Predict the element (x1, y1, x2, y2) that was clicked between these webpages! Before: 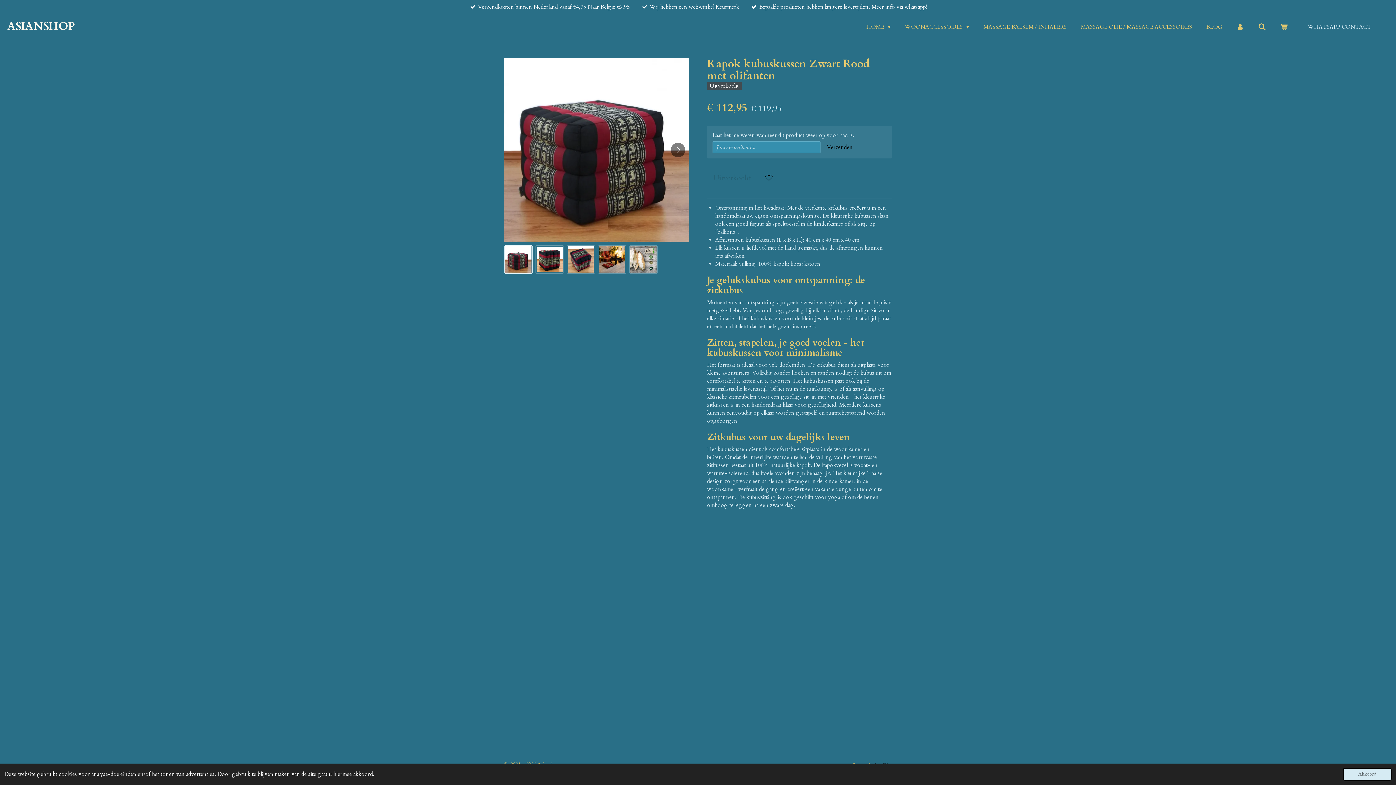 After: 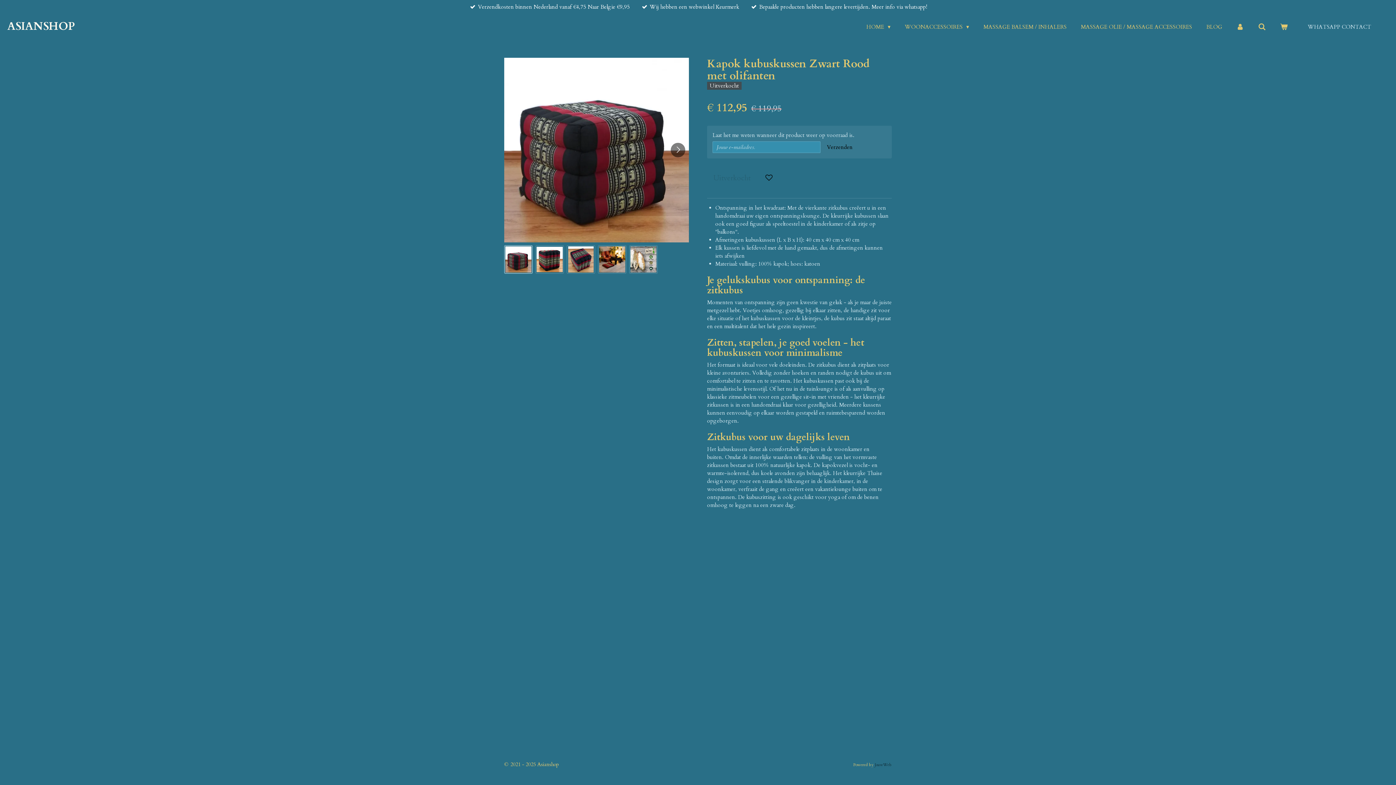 Action: bbox: (1343, 768, 1392, 781) label: dismiss cookie message